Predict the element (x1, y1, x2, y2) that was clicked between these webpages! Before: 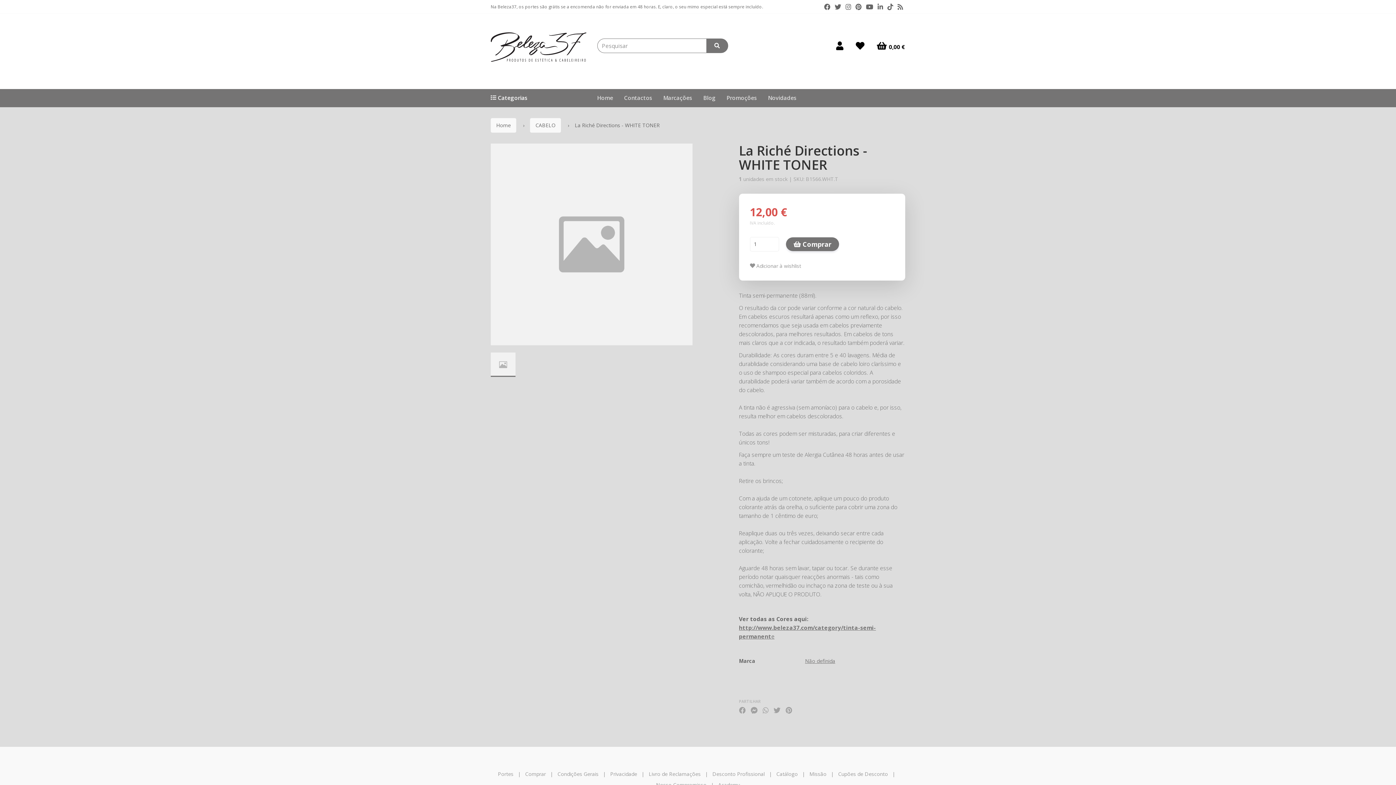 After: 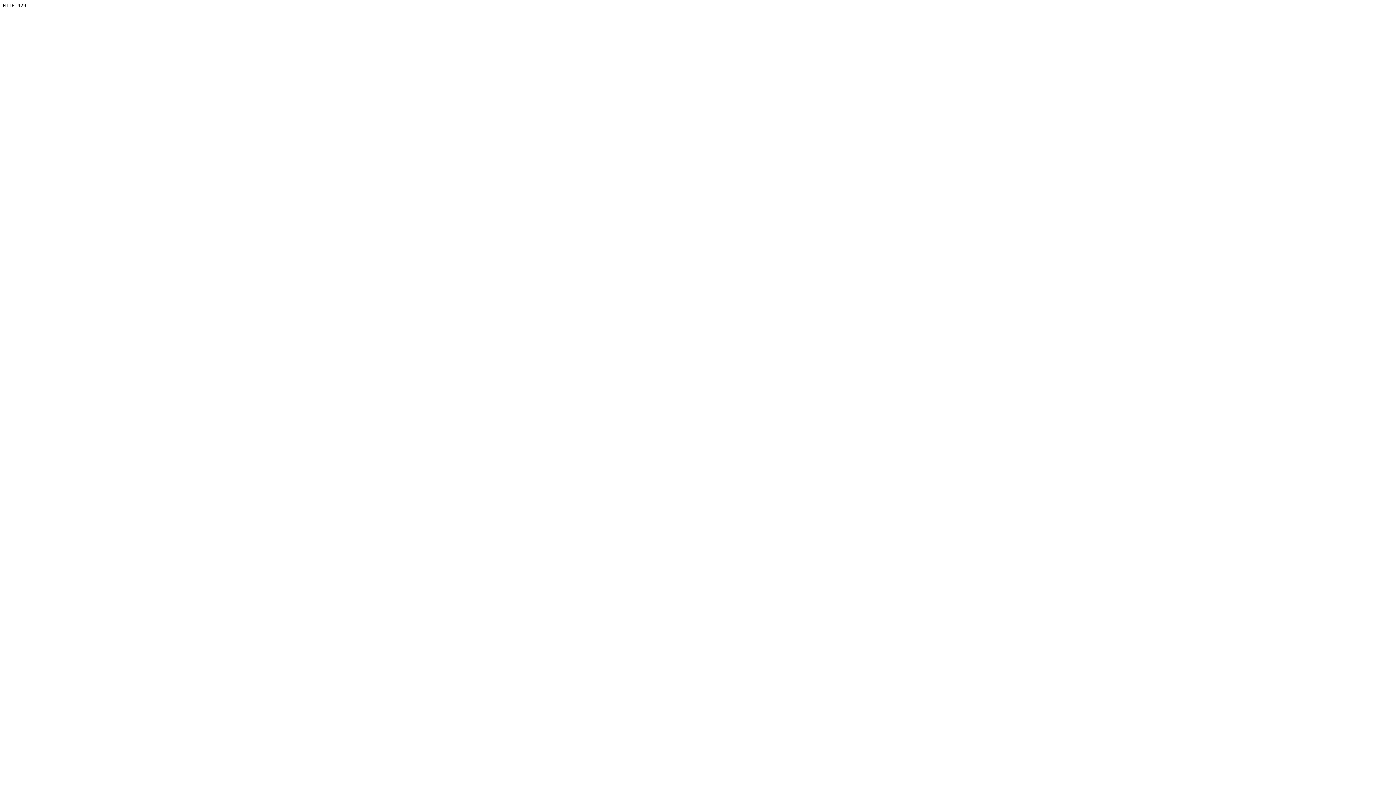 Action: bbox: (490, 24, 586, 67)